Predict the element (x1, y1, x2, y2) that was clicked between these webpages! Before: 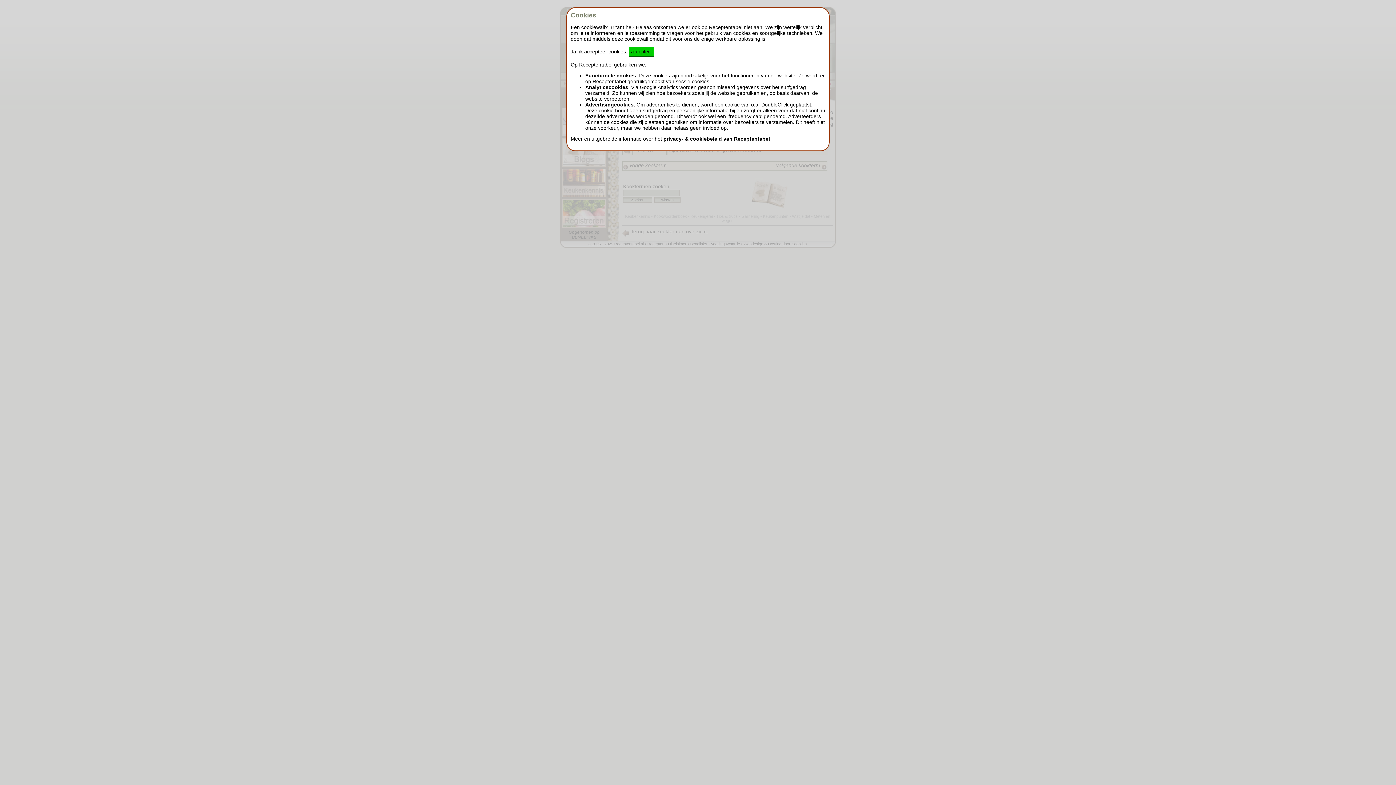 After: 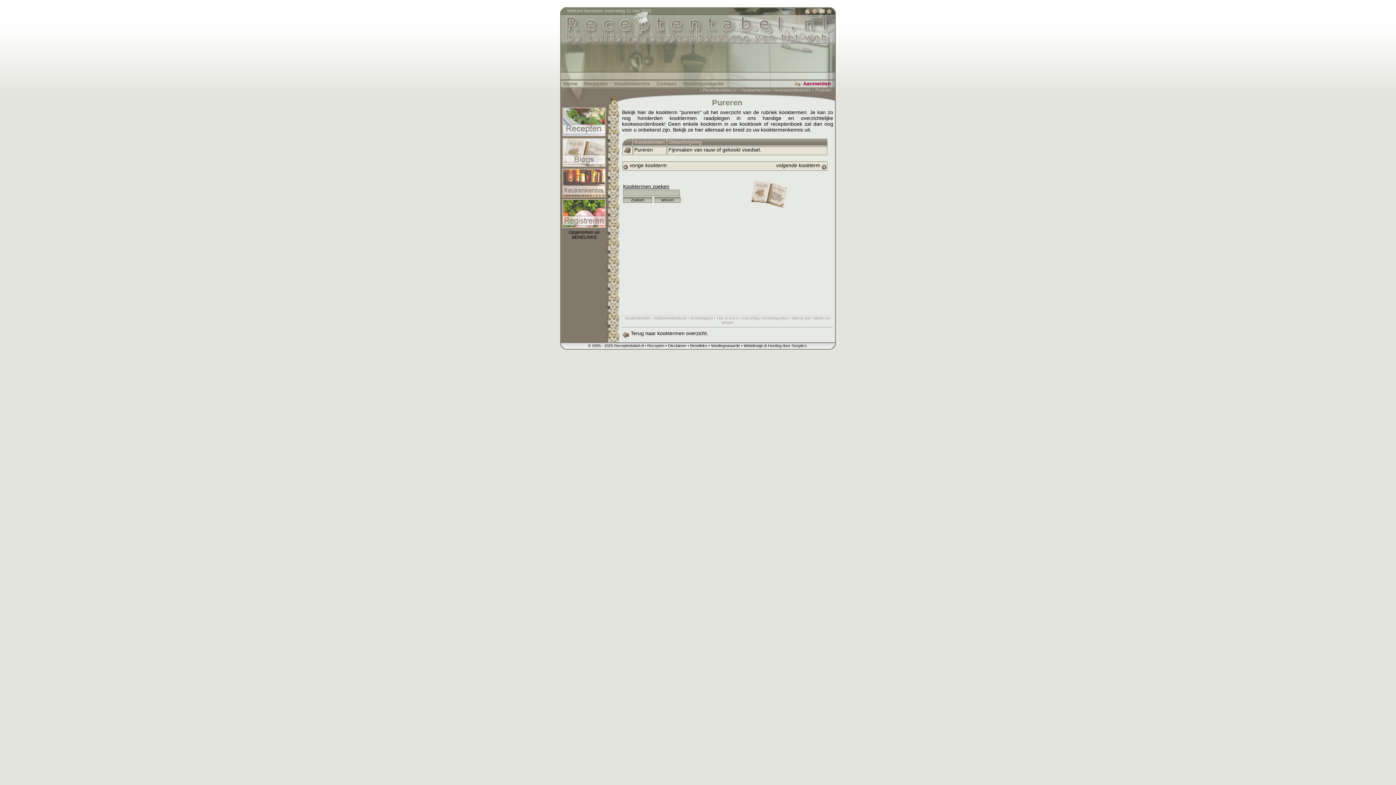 Action: bbox: (629, 46, 654, 56) label: accepteer